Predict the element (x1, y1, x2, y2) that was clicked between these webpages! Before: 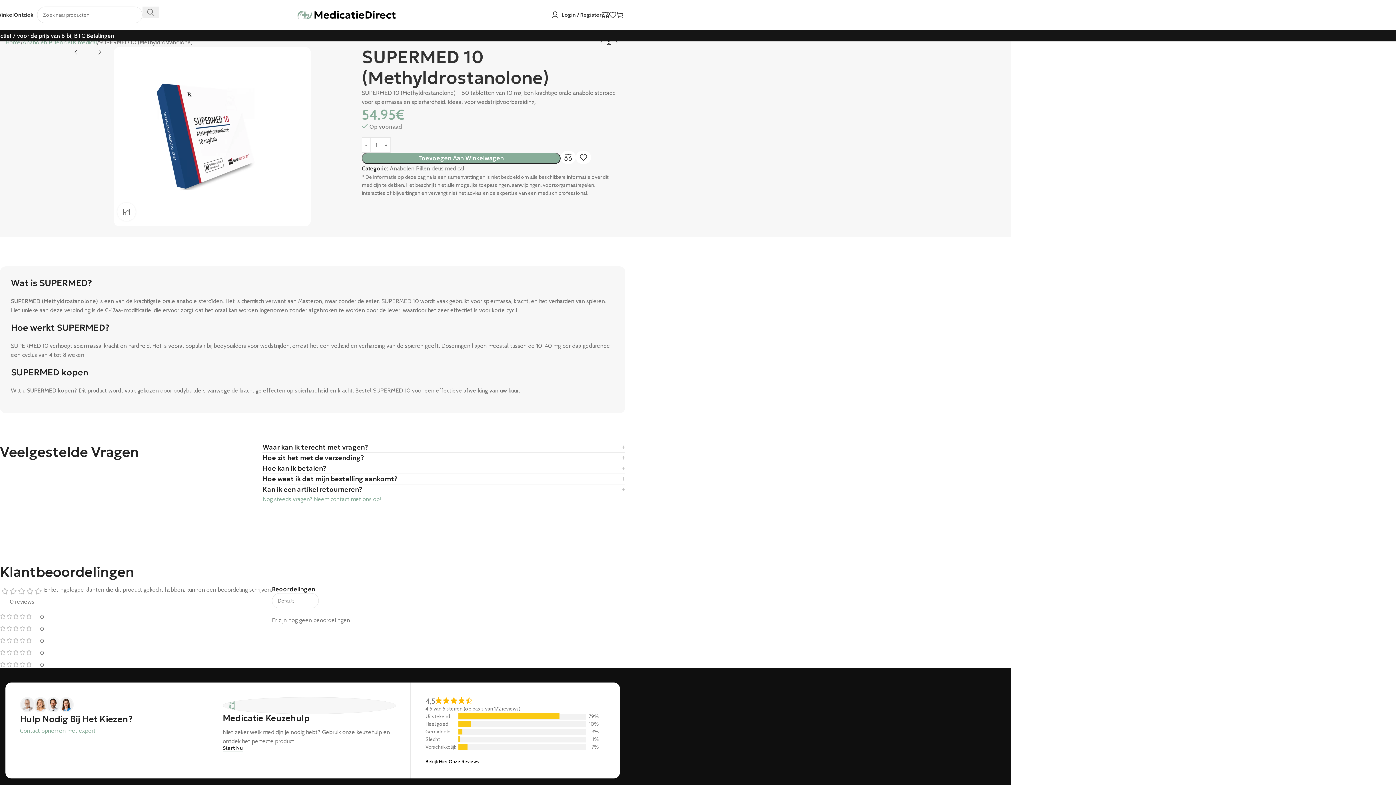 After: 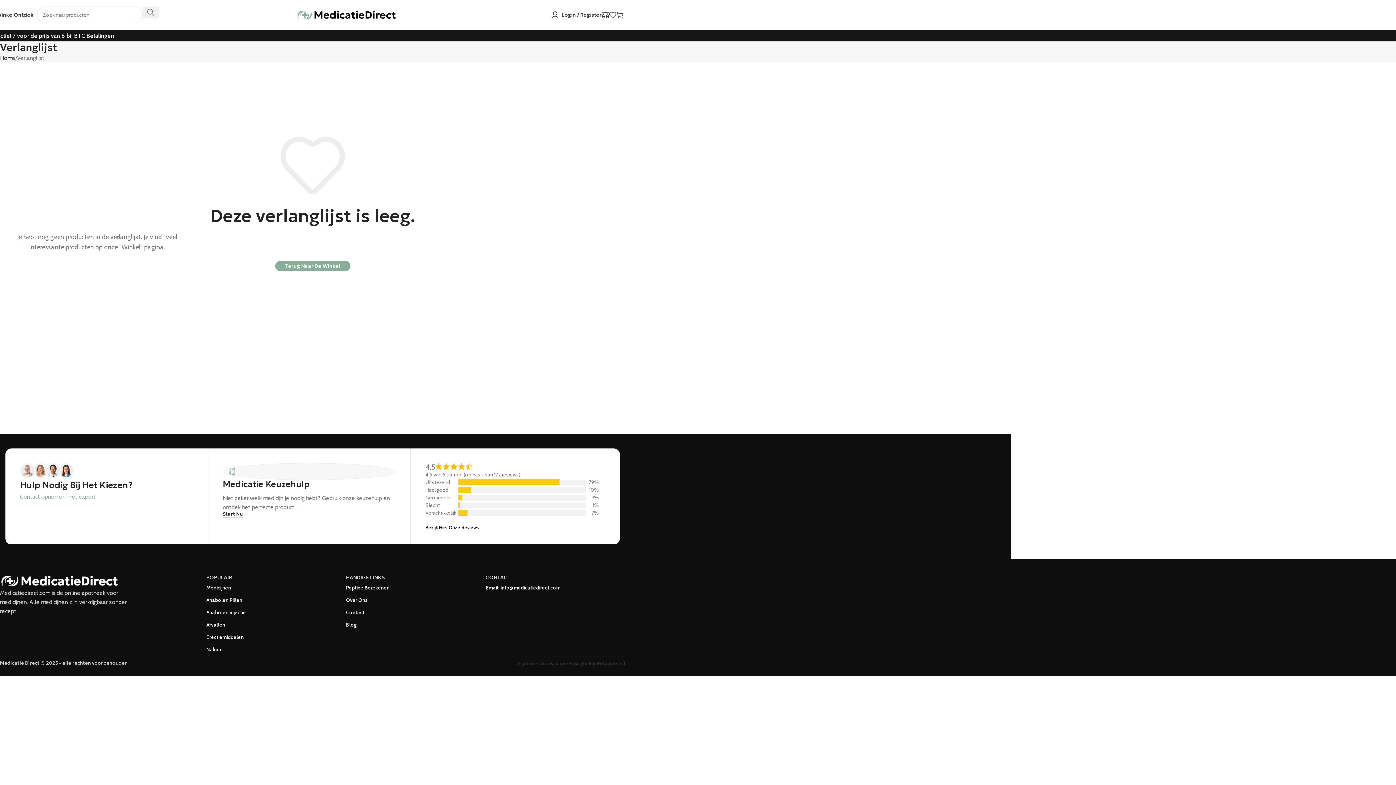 Action: bbox: (609, 7, 616, 22)